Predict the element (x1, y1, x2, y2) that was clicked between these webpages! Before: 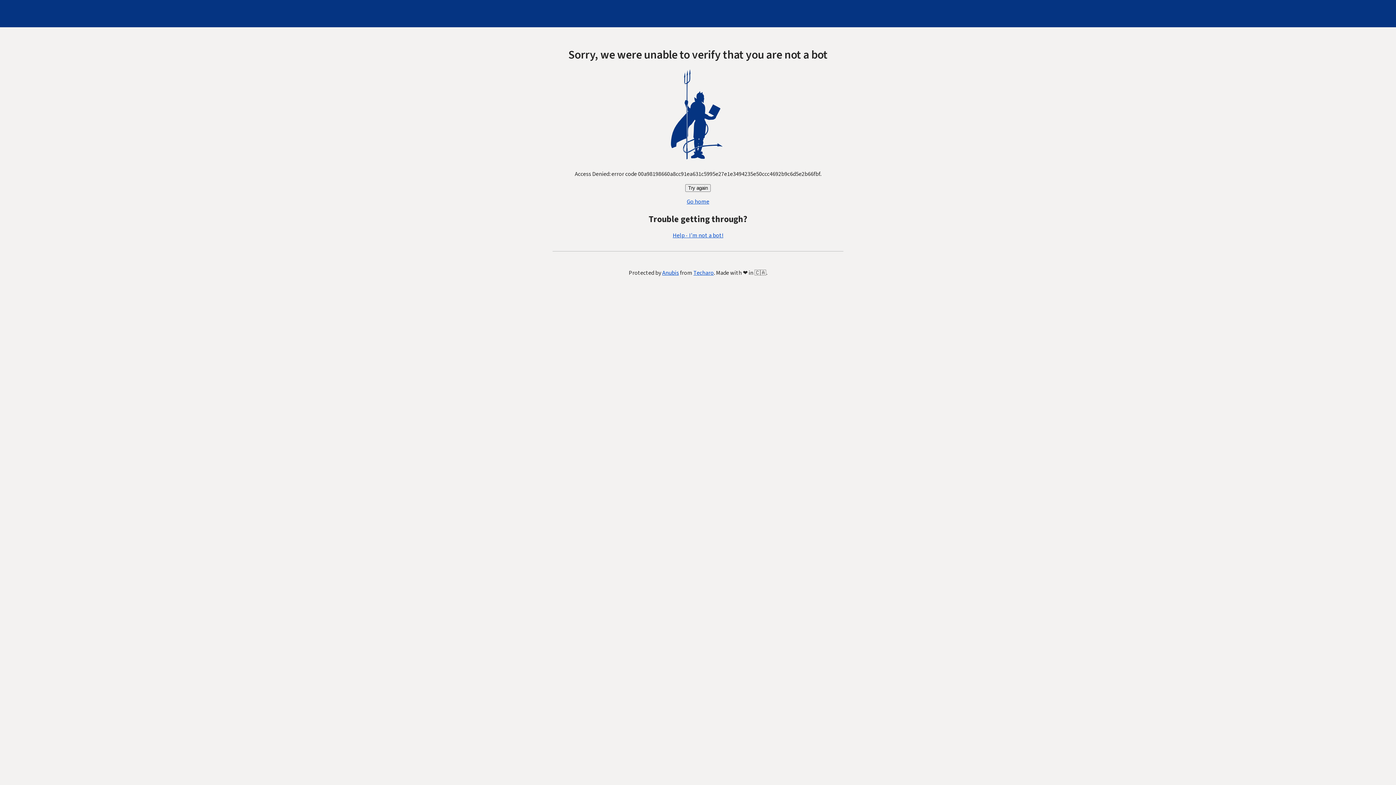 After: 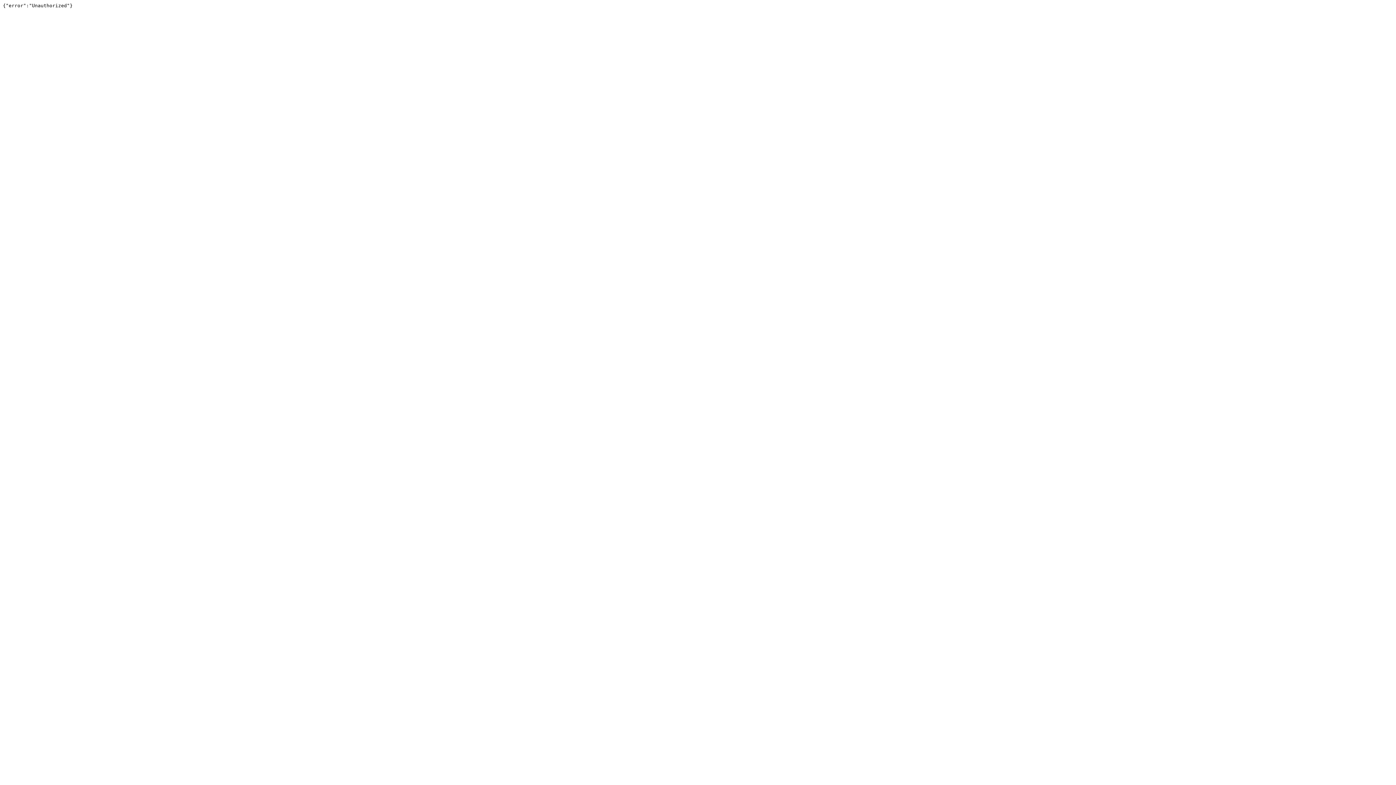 Action: label: Techaro bbox: (693, 269, 714, 277)